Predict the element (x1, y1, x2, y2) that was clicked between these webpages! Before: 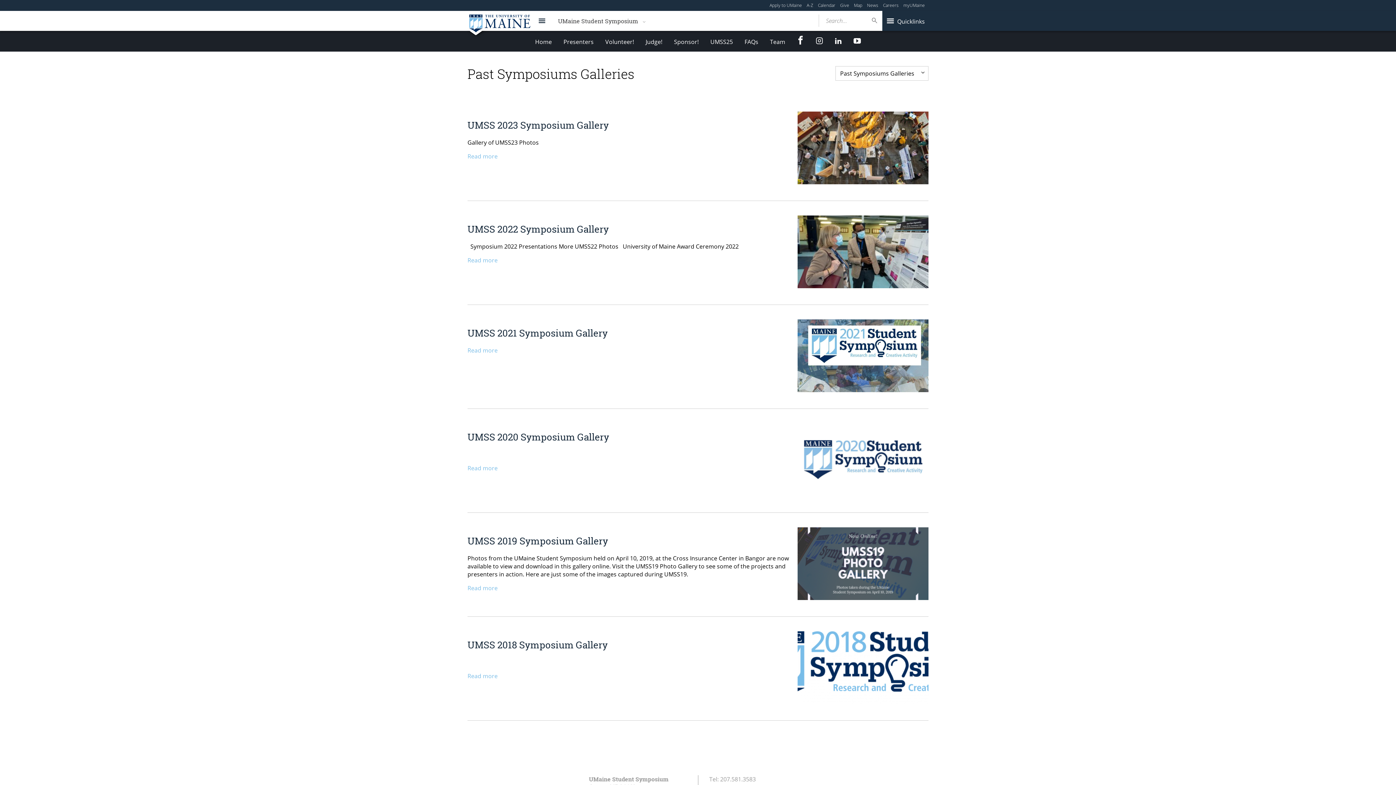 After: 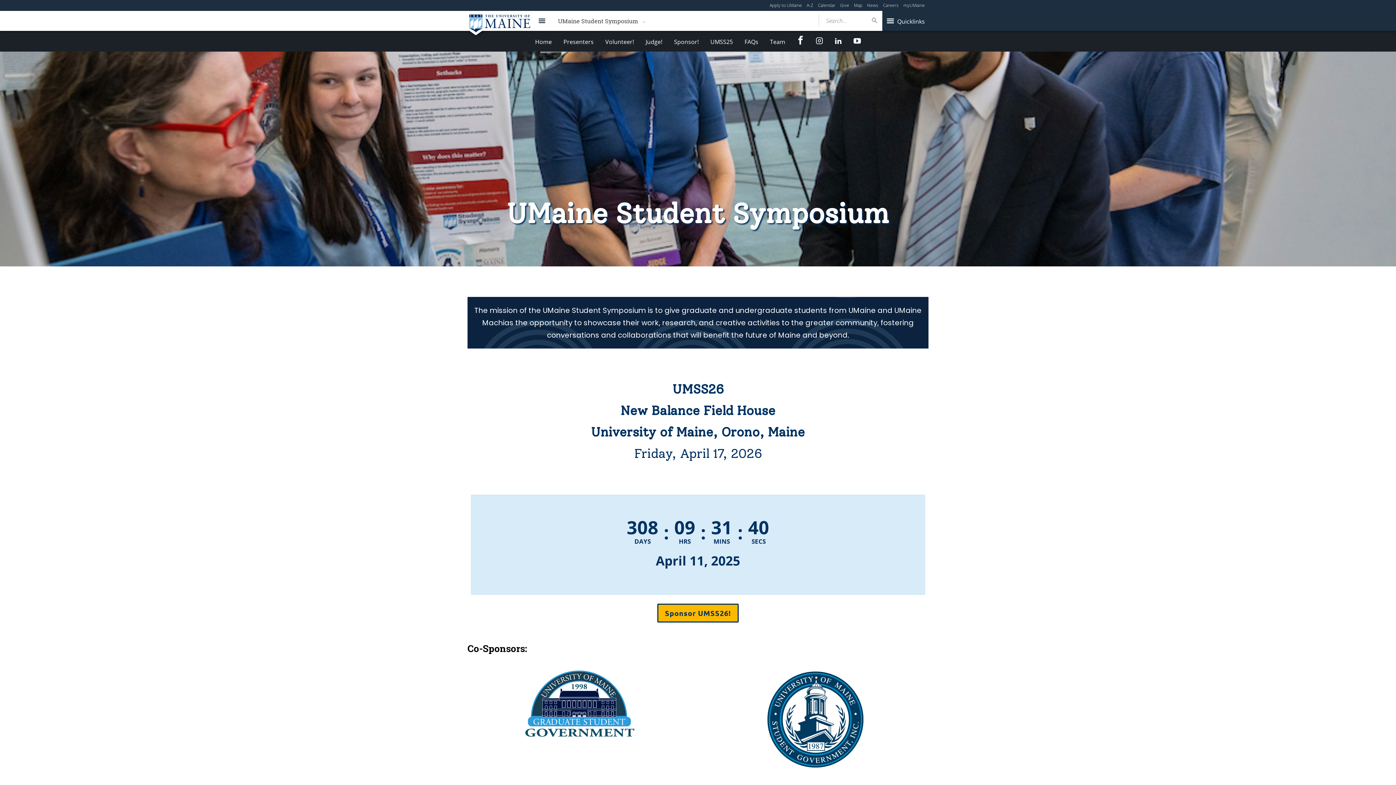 Action: bbox: (529, 32, 557, 51) label: Home